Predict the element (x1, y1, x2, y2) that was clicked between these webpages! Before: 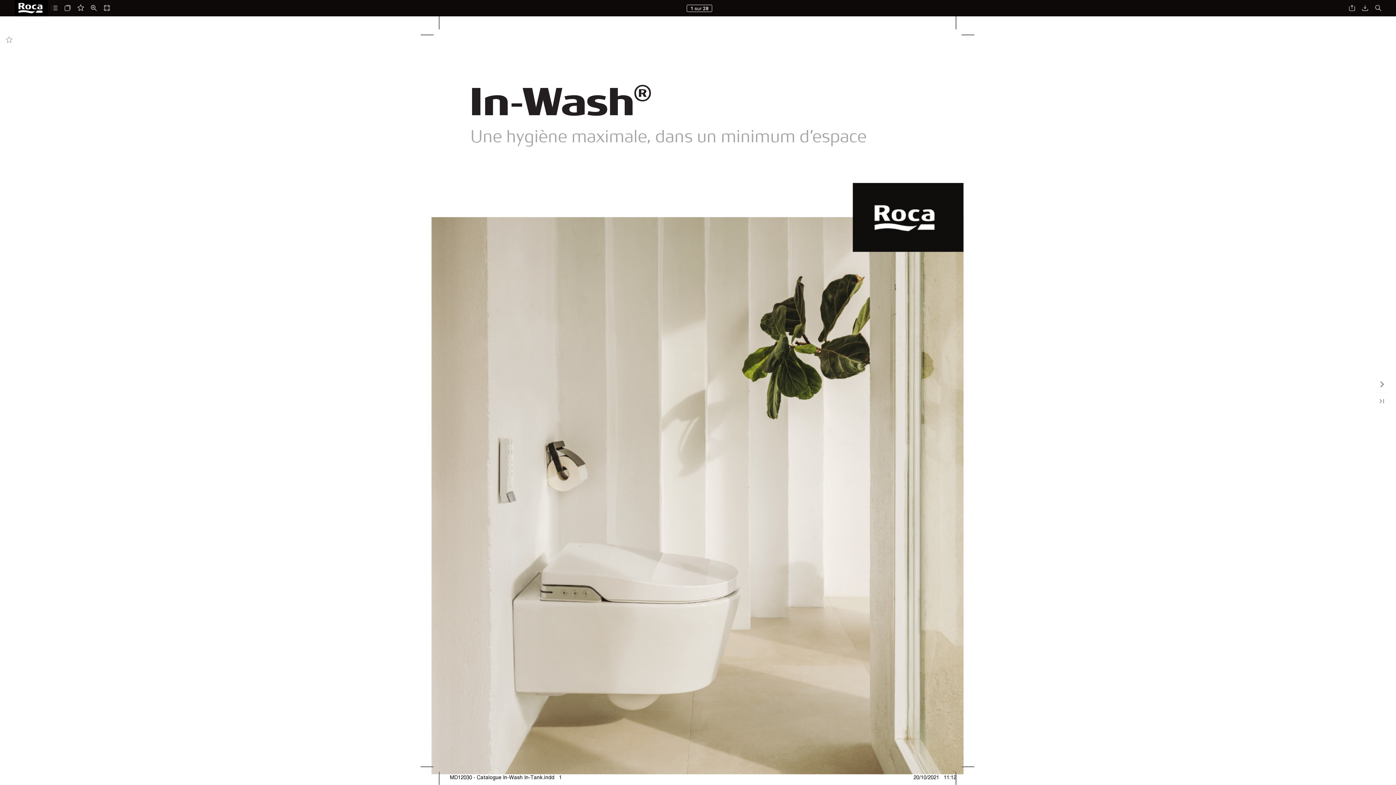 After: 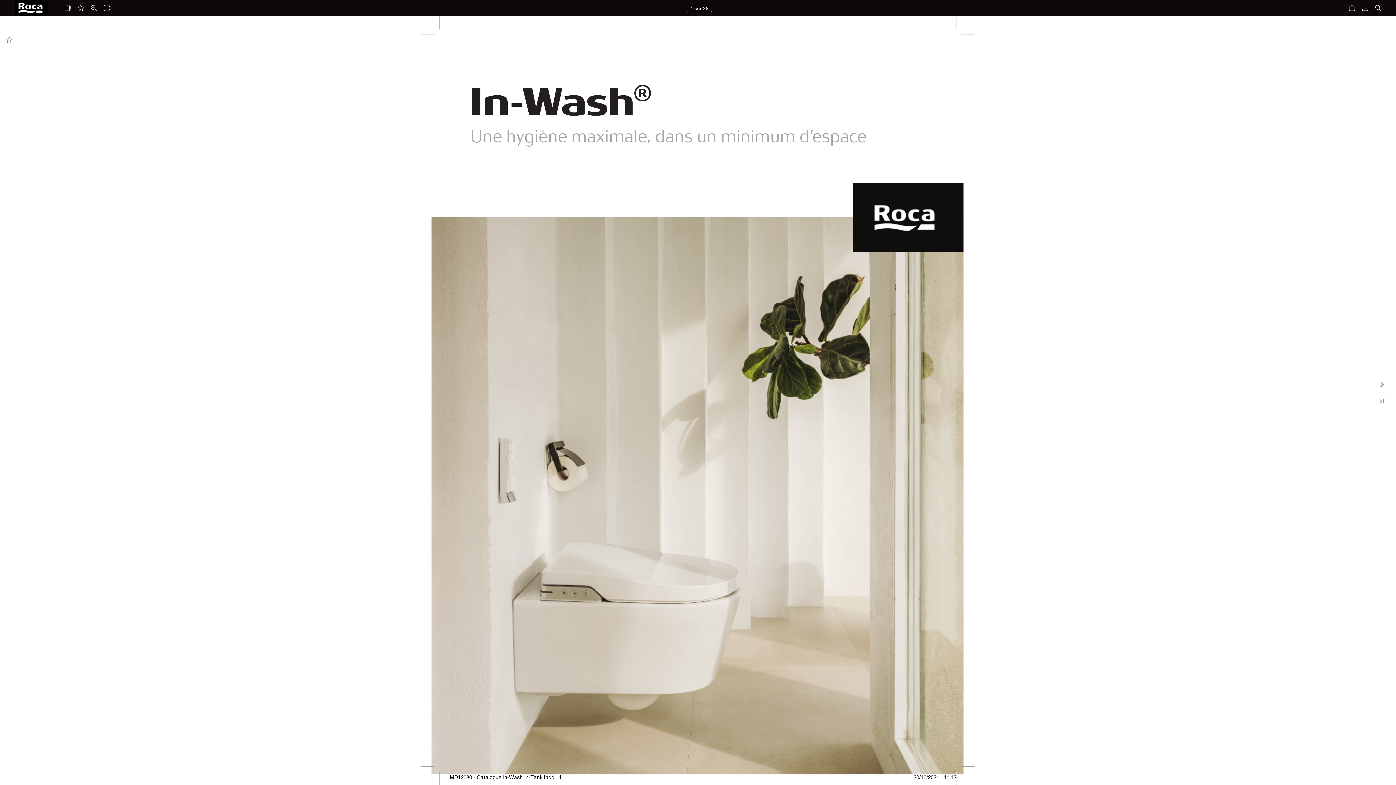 Action: bbox: (14, 0, 47, 16)